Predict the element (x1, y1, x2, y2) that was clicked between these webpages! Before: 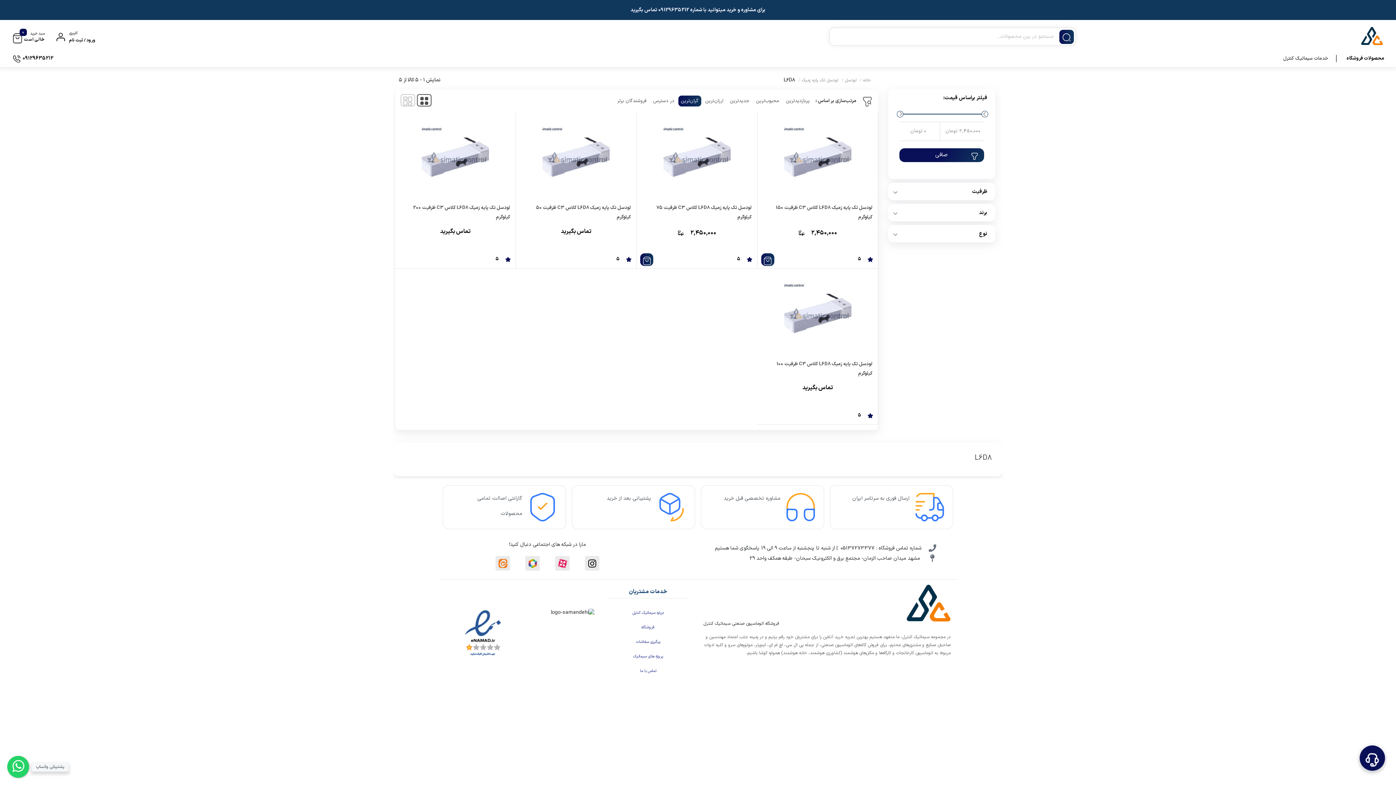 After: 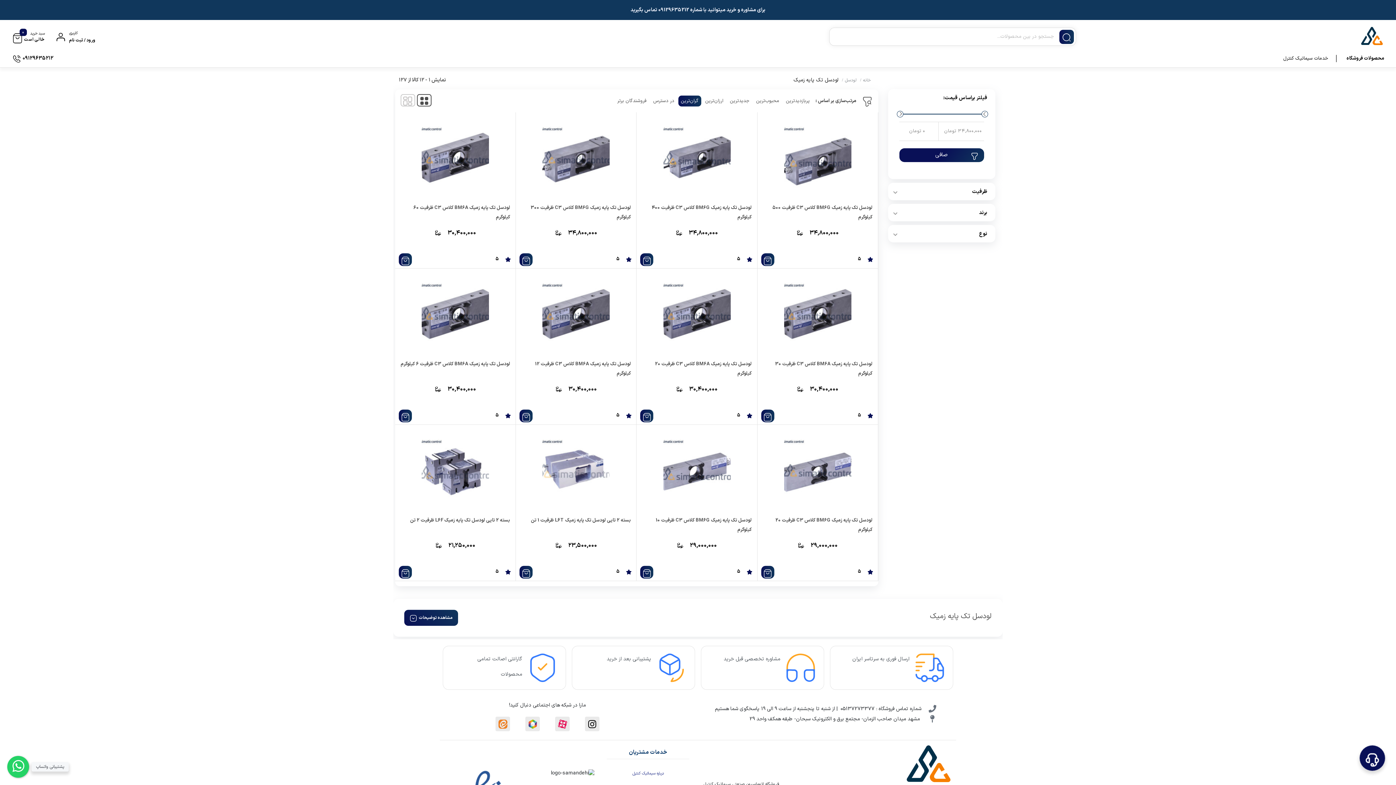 Action: label: لودسل تک پایه زمیک bbox: (797, 74, 838, 85)